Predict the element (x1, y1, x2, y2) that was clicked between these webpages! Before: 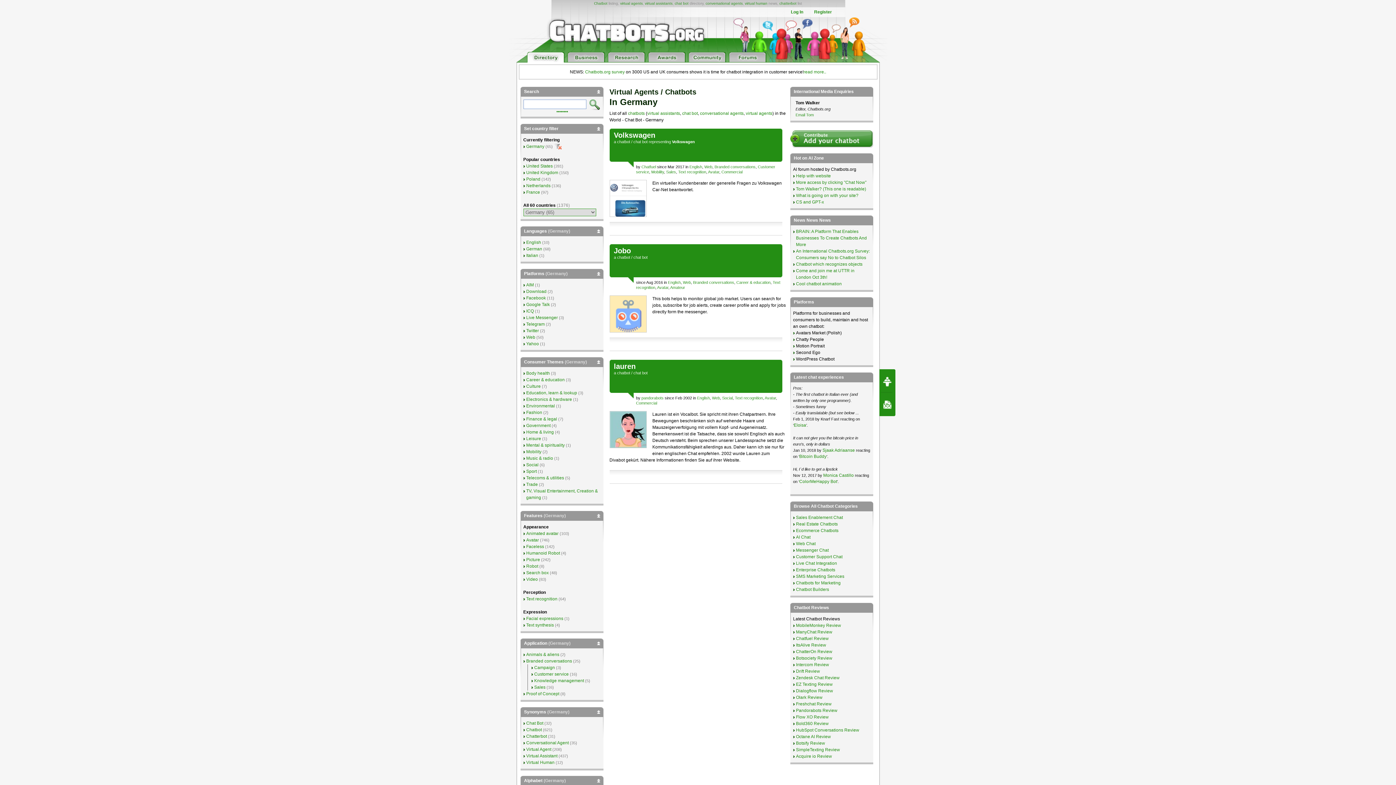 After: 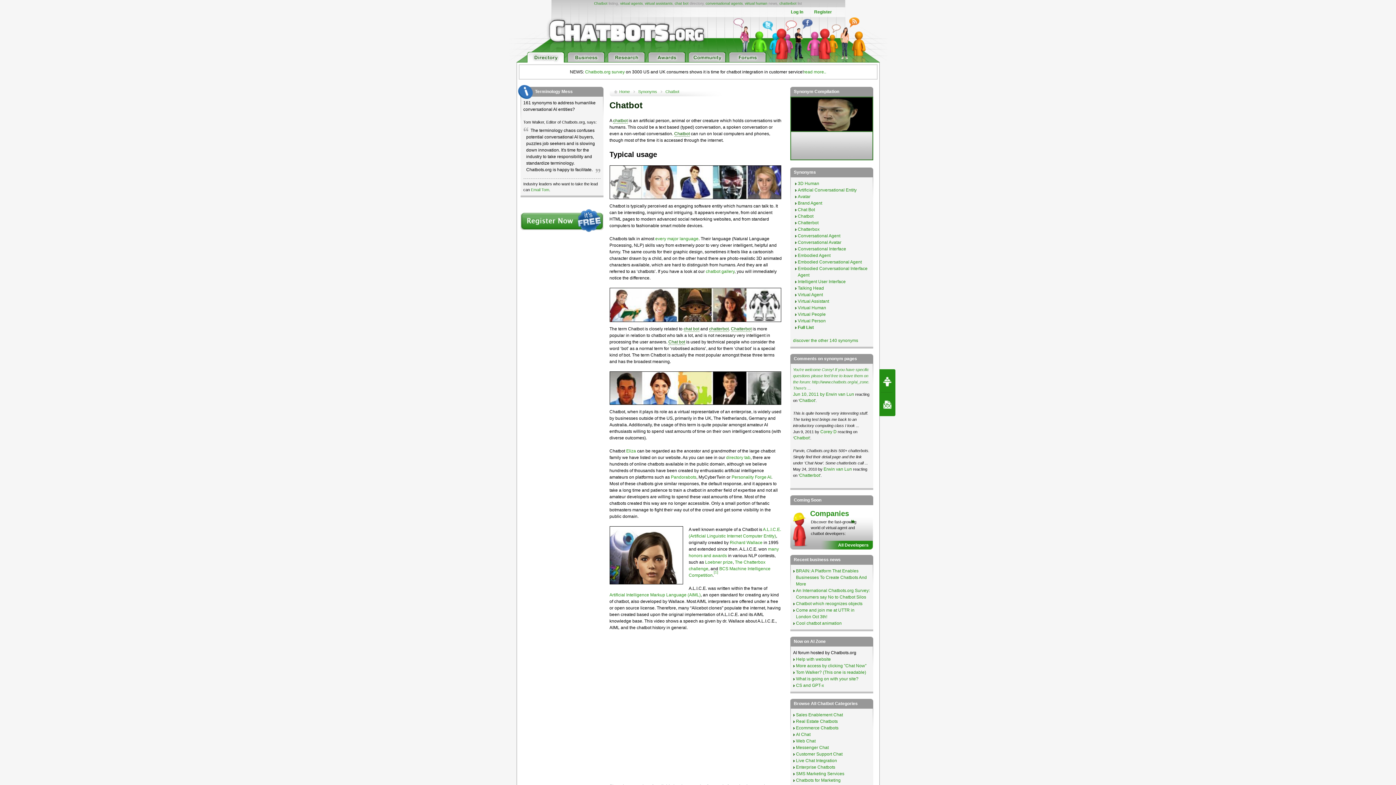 Action: bbox: (617, 370, 630, 375) label: chatbot